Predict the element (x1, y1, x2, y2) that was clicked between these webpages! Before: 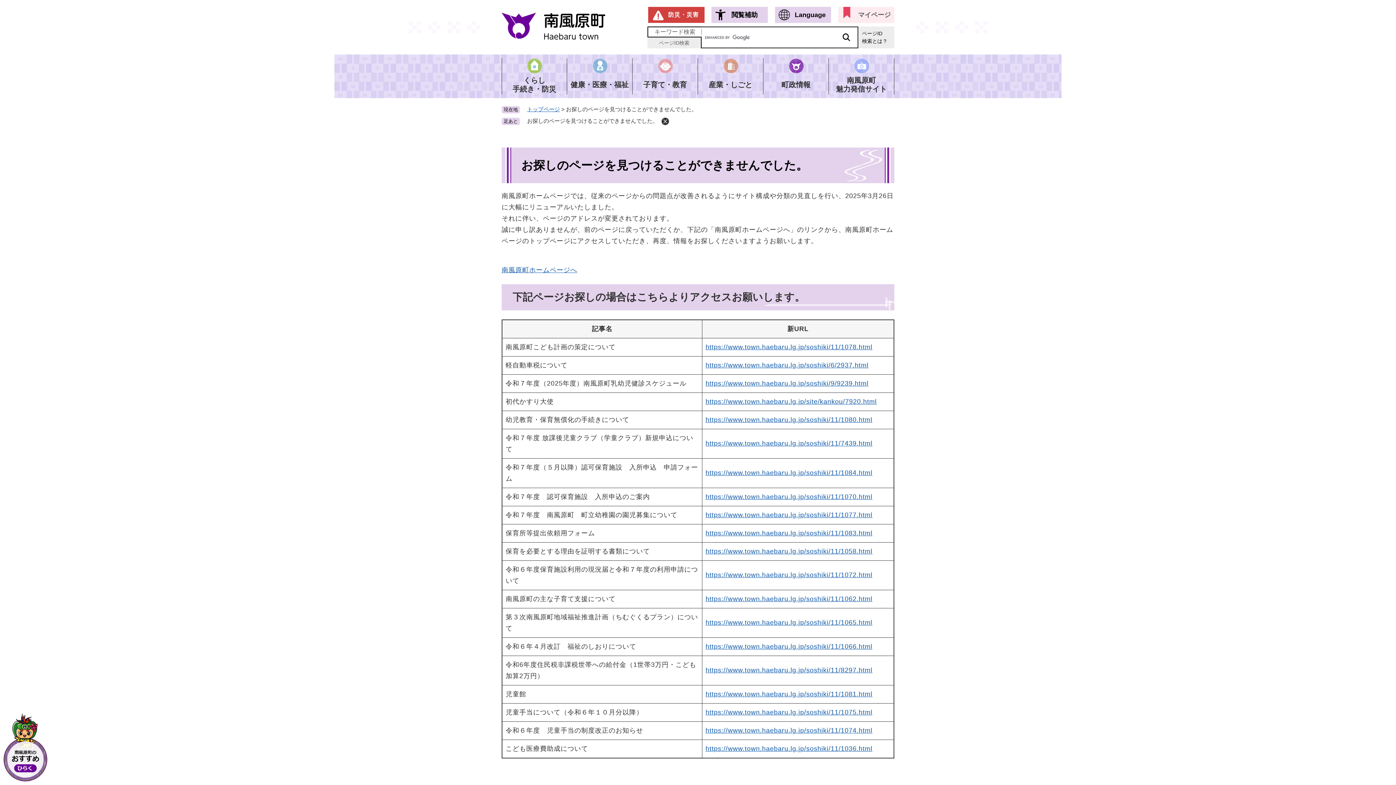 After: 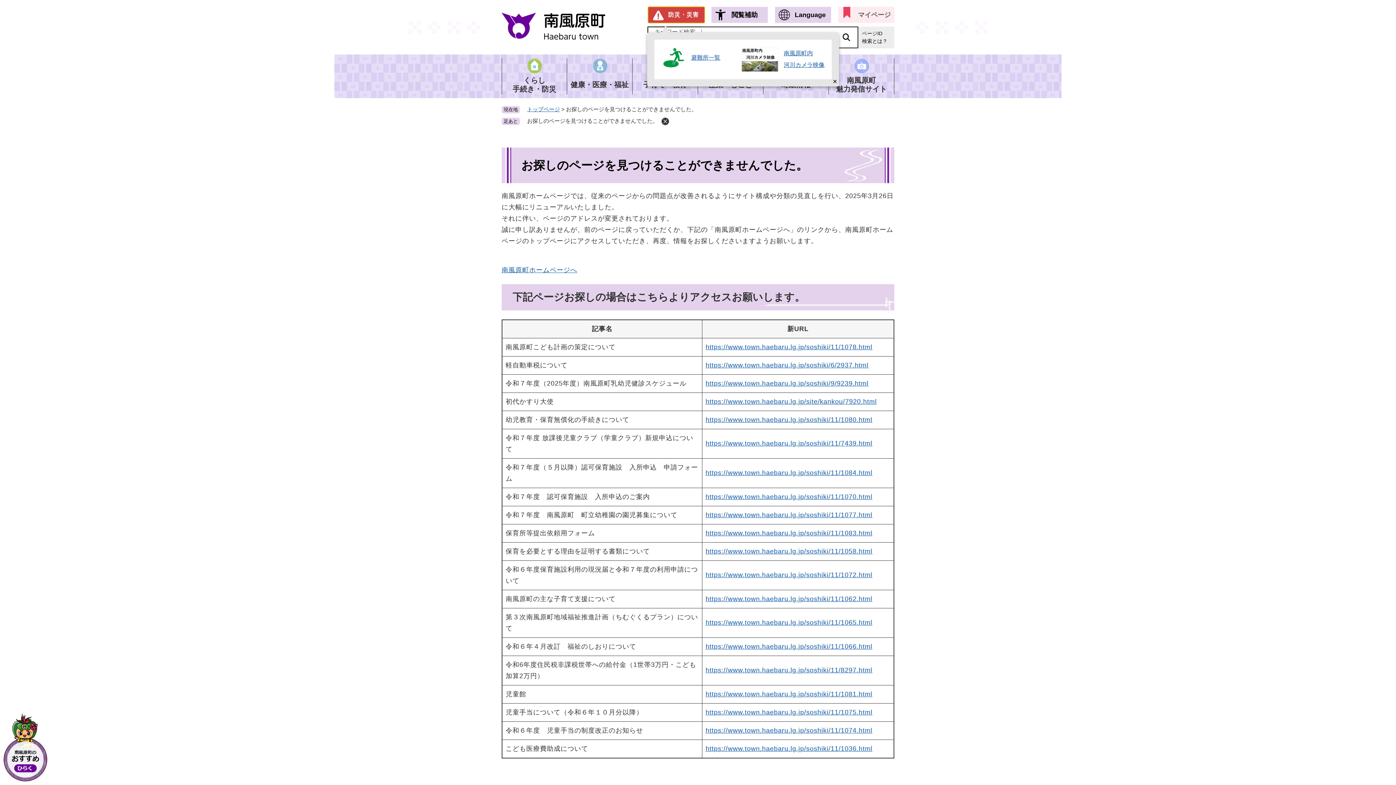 Action: bbox: (648, 6, 704, 22) label: 防災・災害